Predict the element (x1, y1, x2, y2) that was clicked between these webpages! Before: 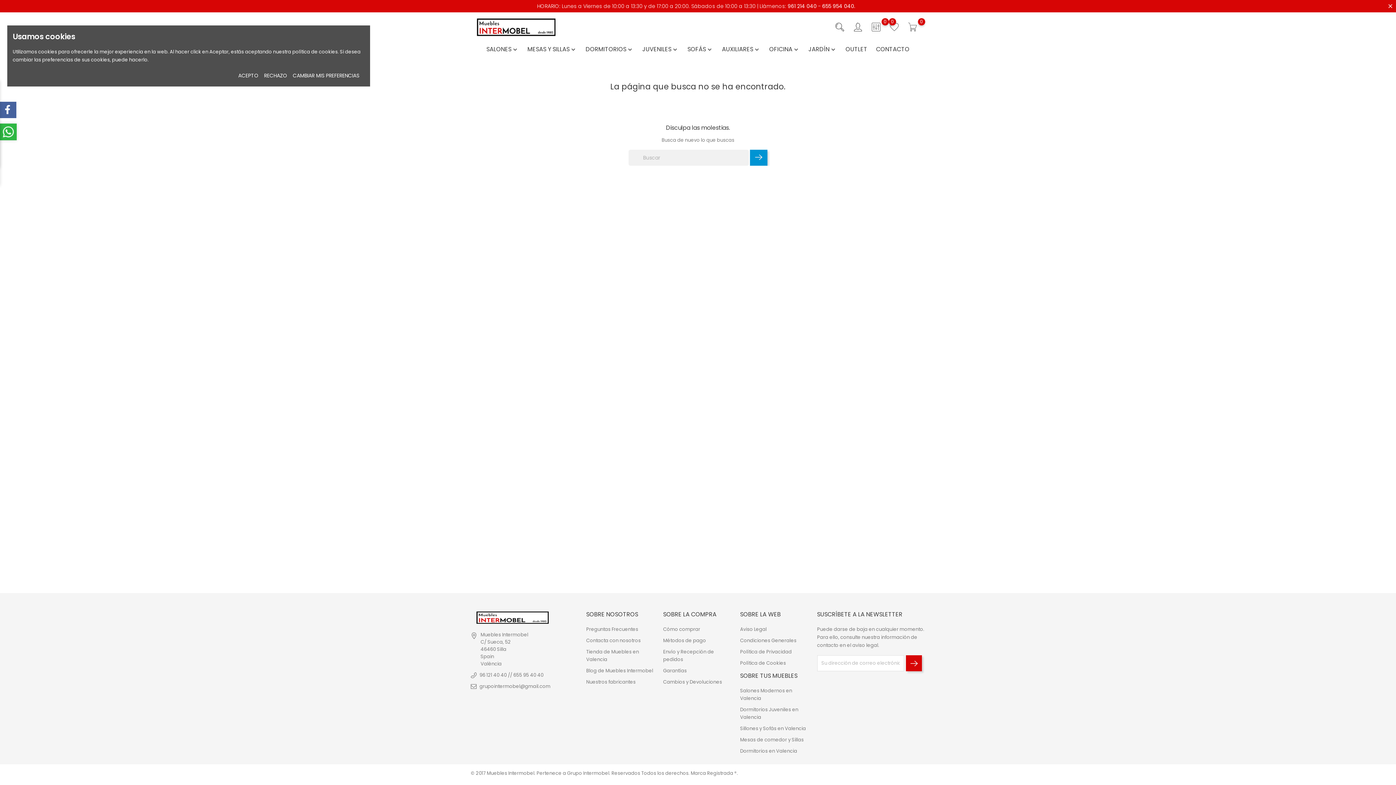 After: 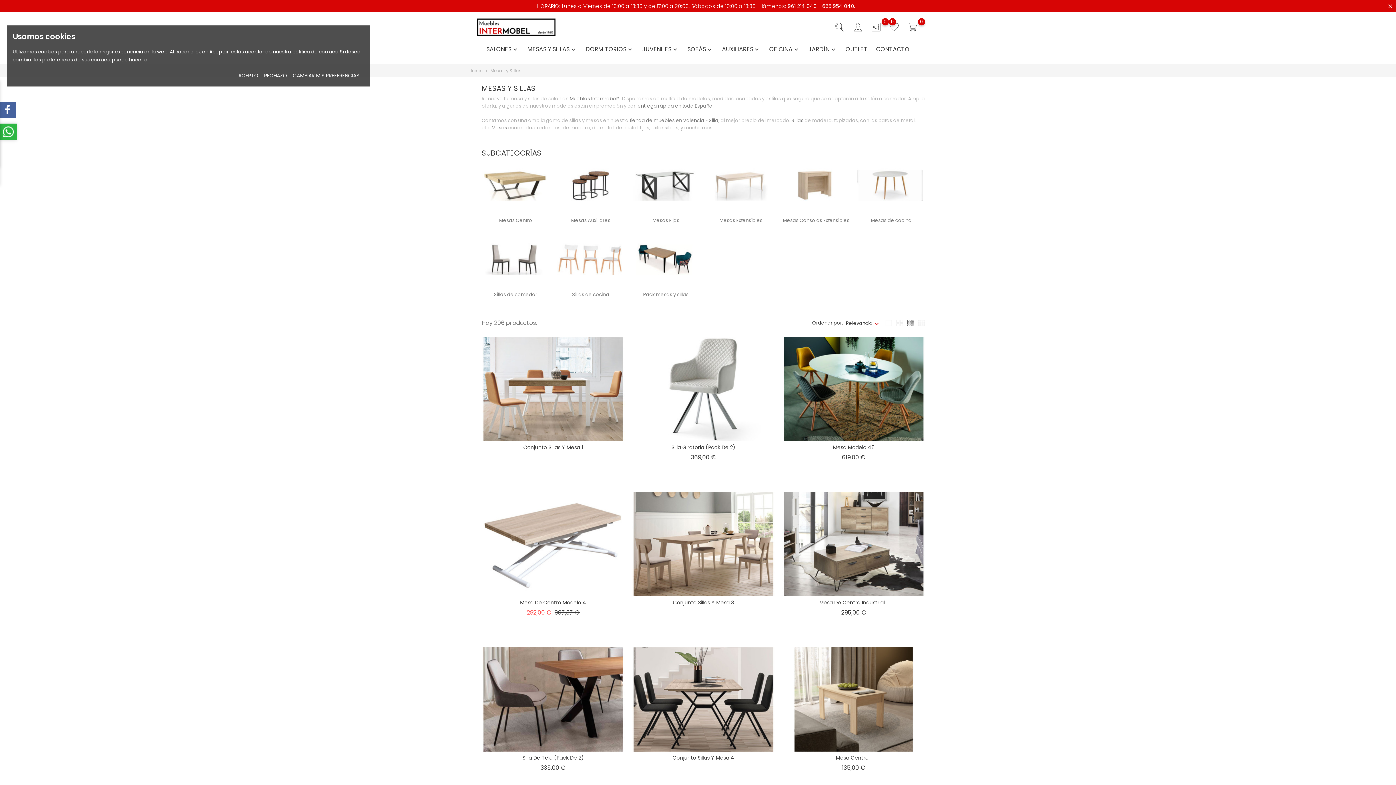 Action: label: MESAS Y SILLAS
 bbox: (527, 45, 577, 55)